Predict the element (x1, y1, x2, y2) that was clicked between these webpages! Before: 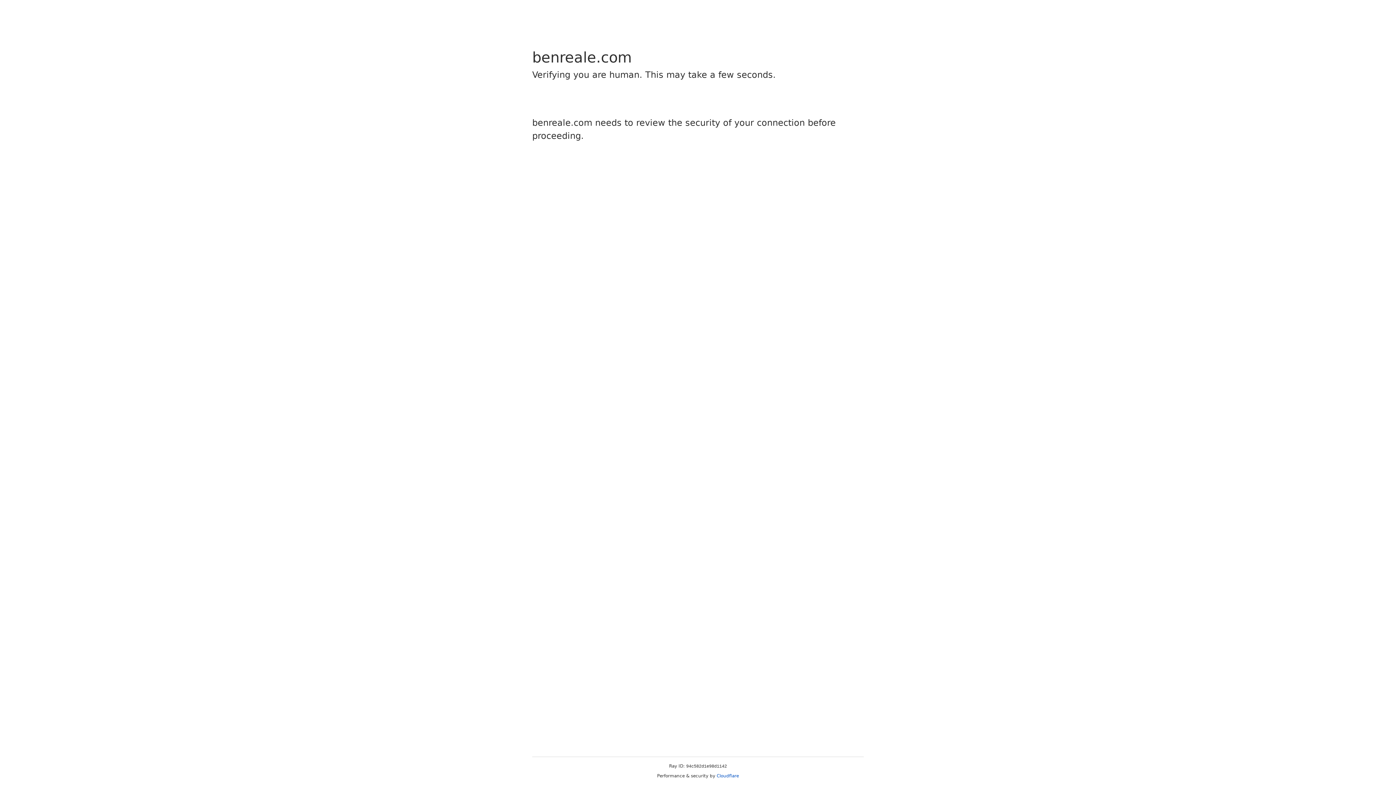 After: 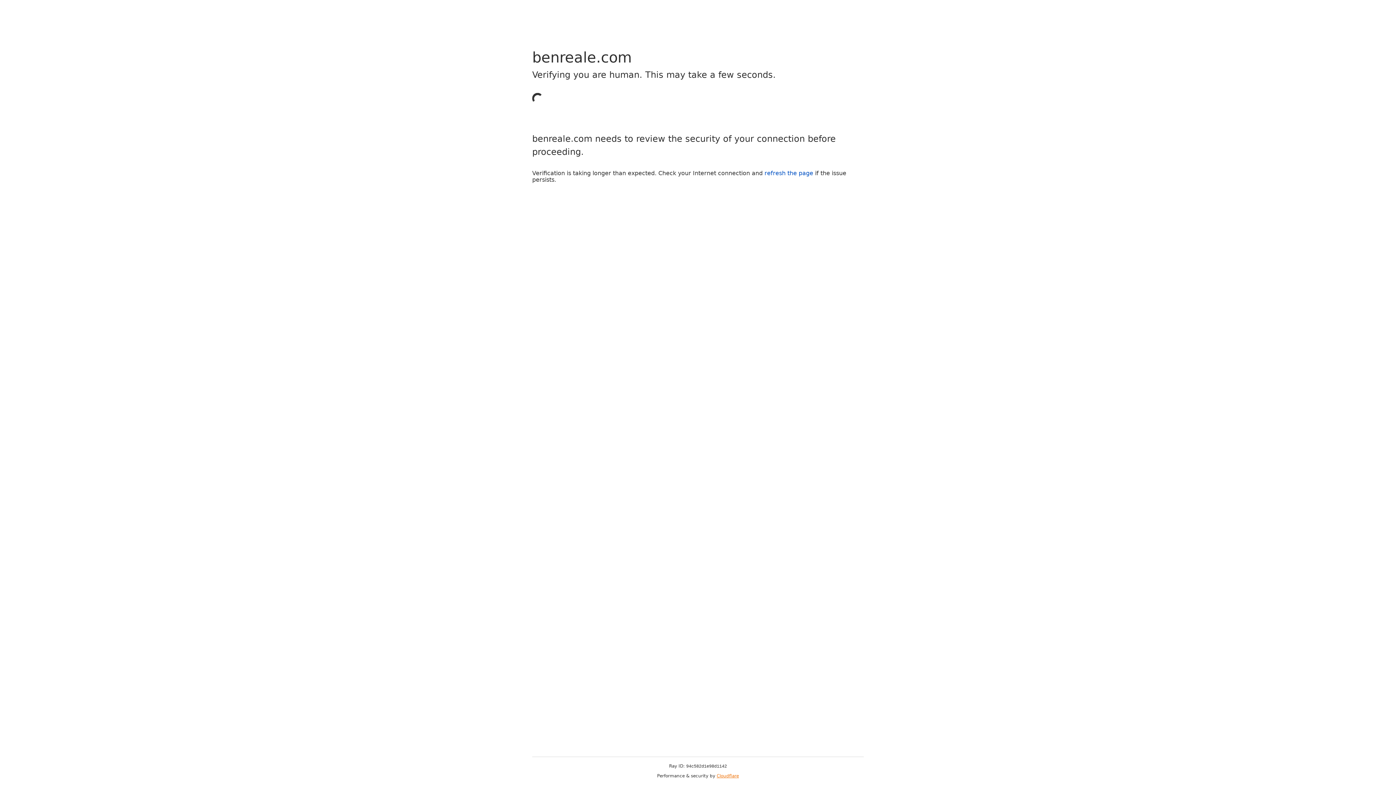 Action: label: Cloudflare bbox: (716, 773, 739, 778)